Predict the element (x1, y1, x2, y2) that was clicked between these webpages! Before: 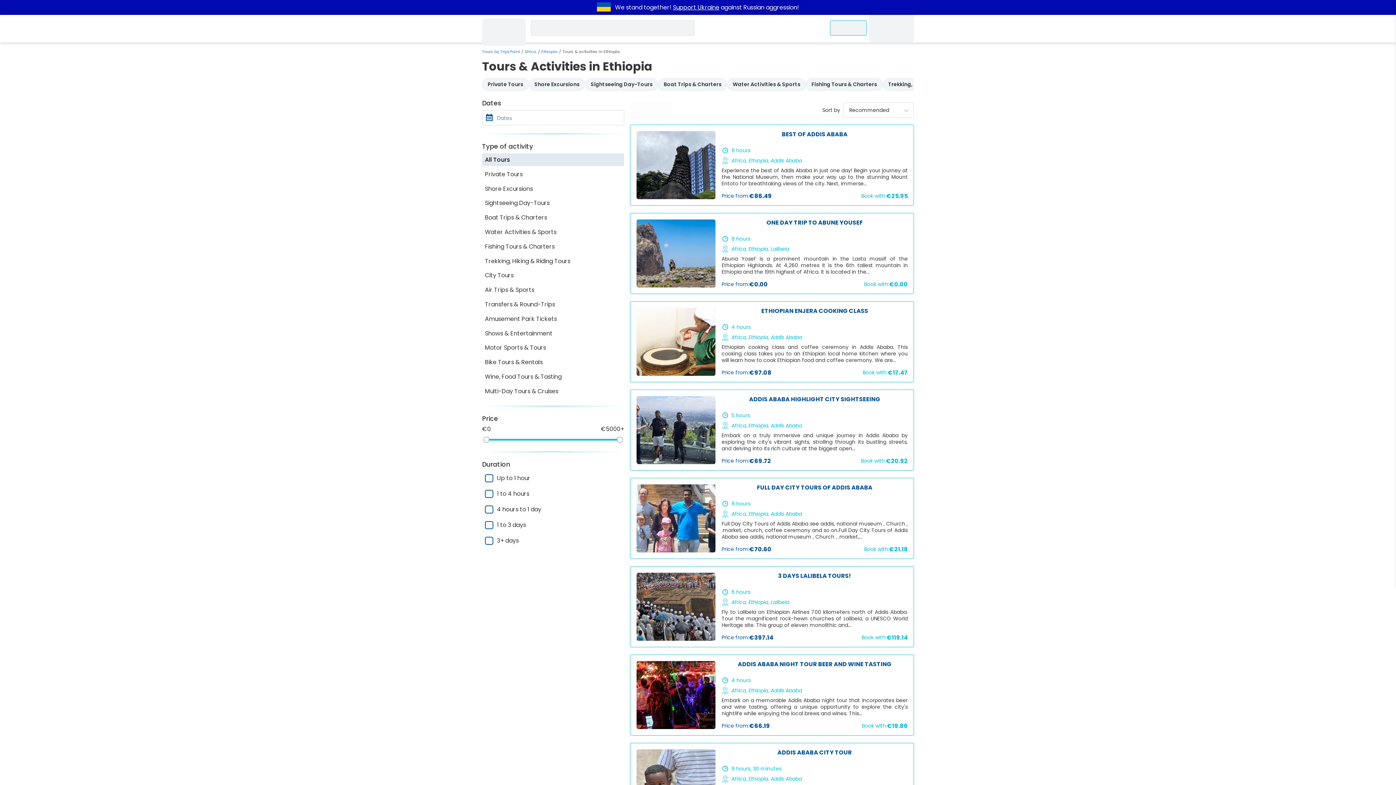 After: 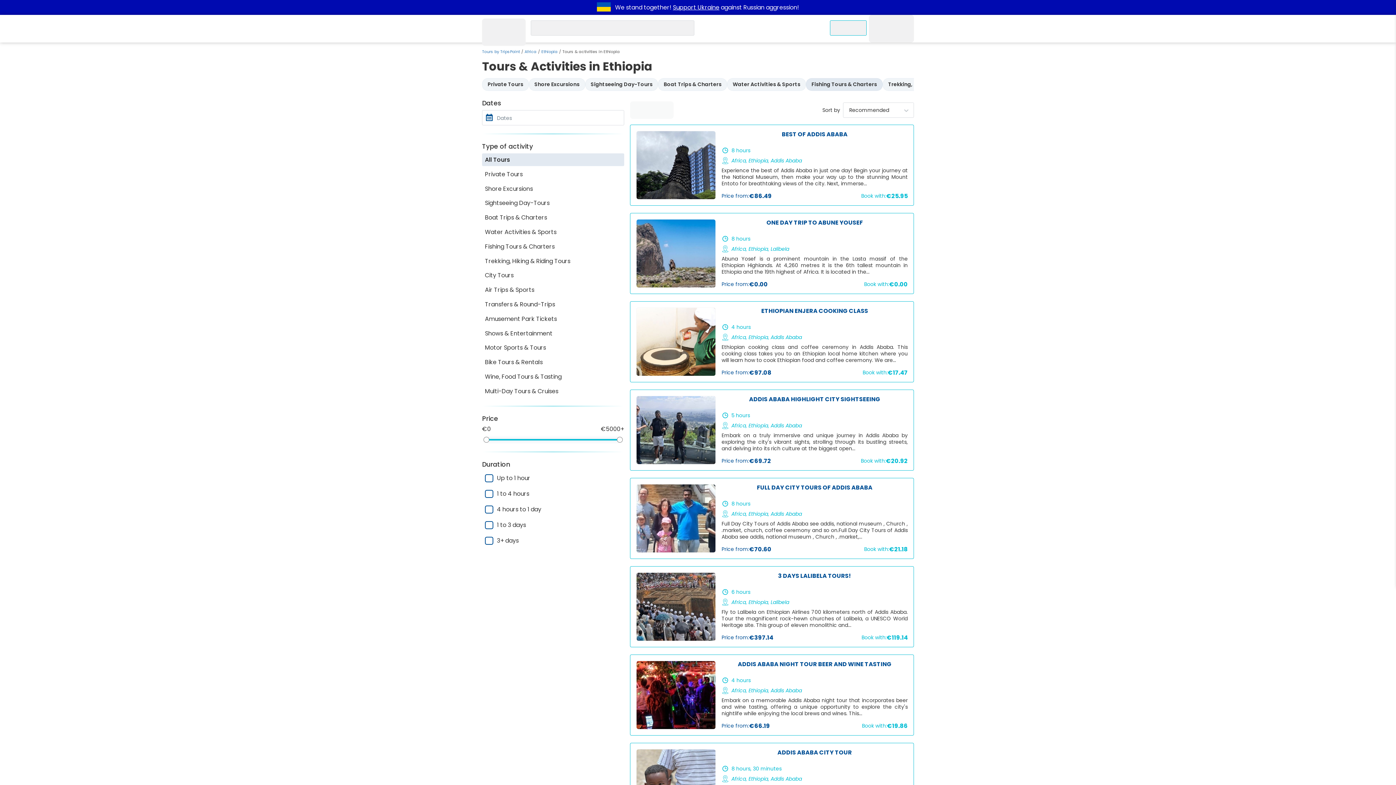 Action: bbox: (806, 78, 882, 90) label: Fishing Tours & Charters